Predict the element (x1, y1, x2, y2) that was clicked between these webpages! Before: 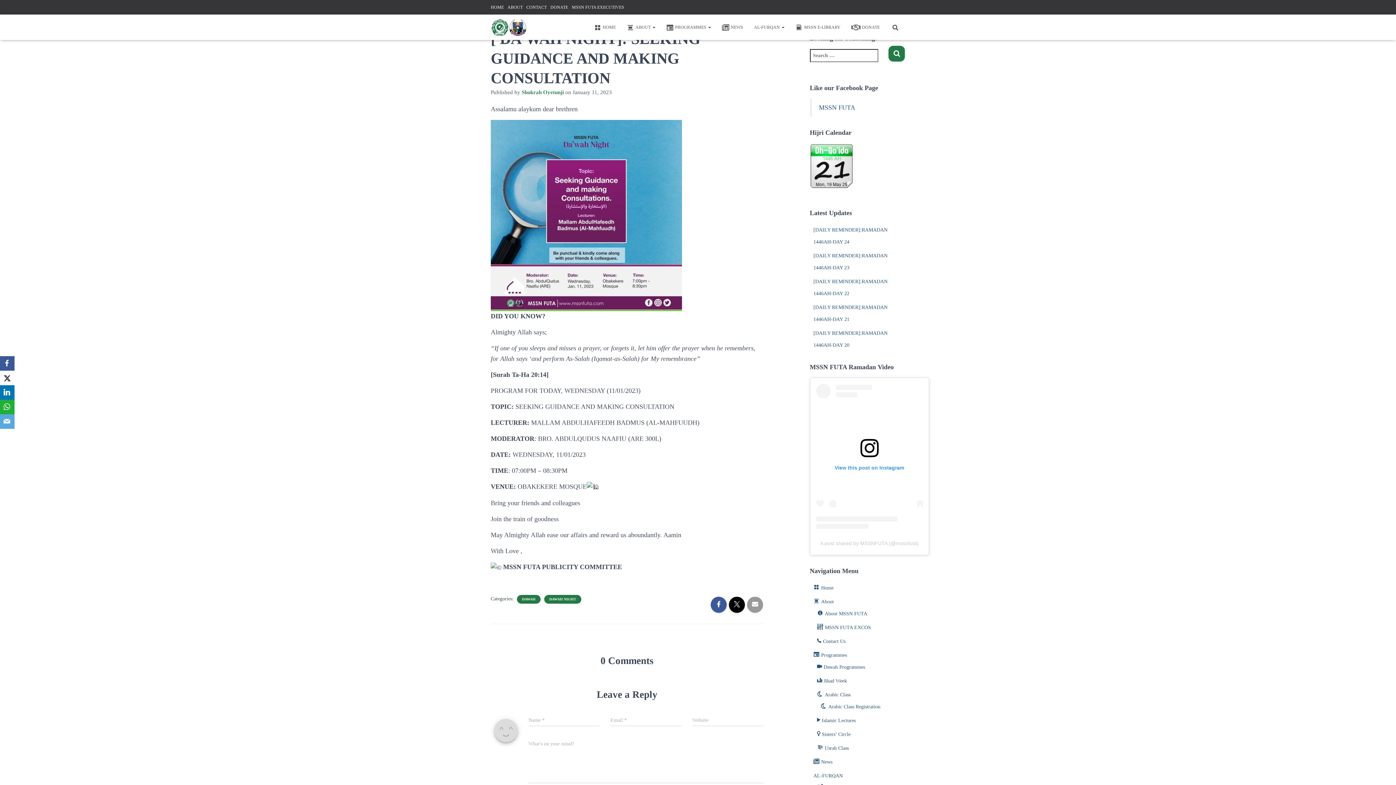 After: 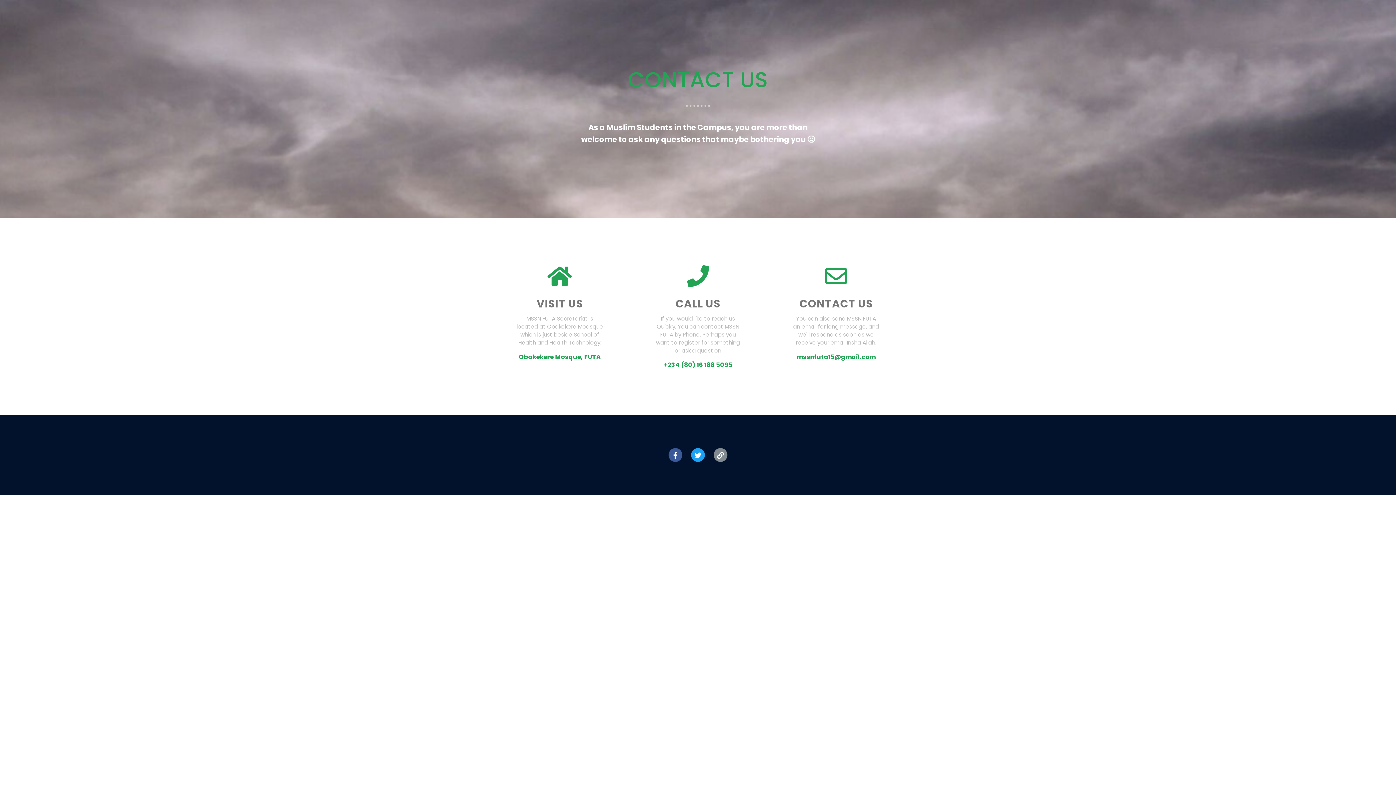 Action: label: Contact Us bbox: (817, 638, 845, 644)